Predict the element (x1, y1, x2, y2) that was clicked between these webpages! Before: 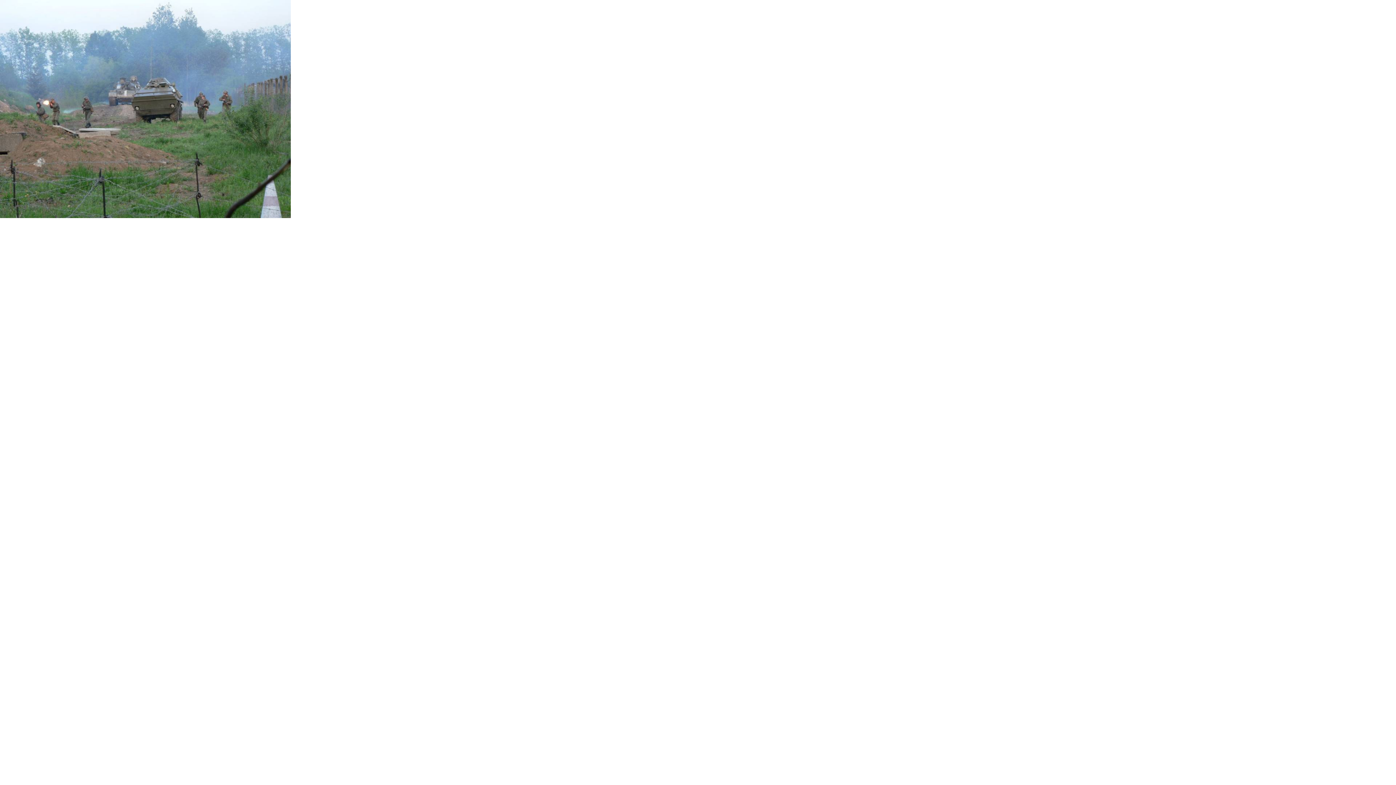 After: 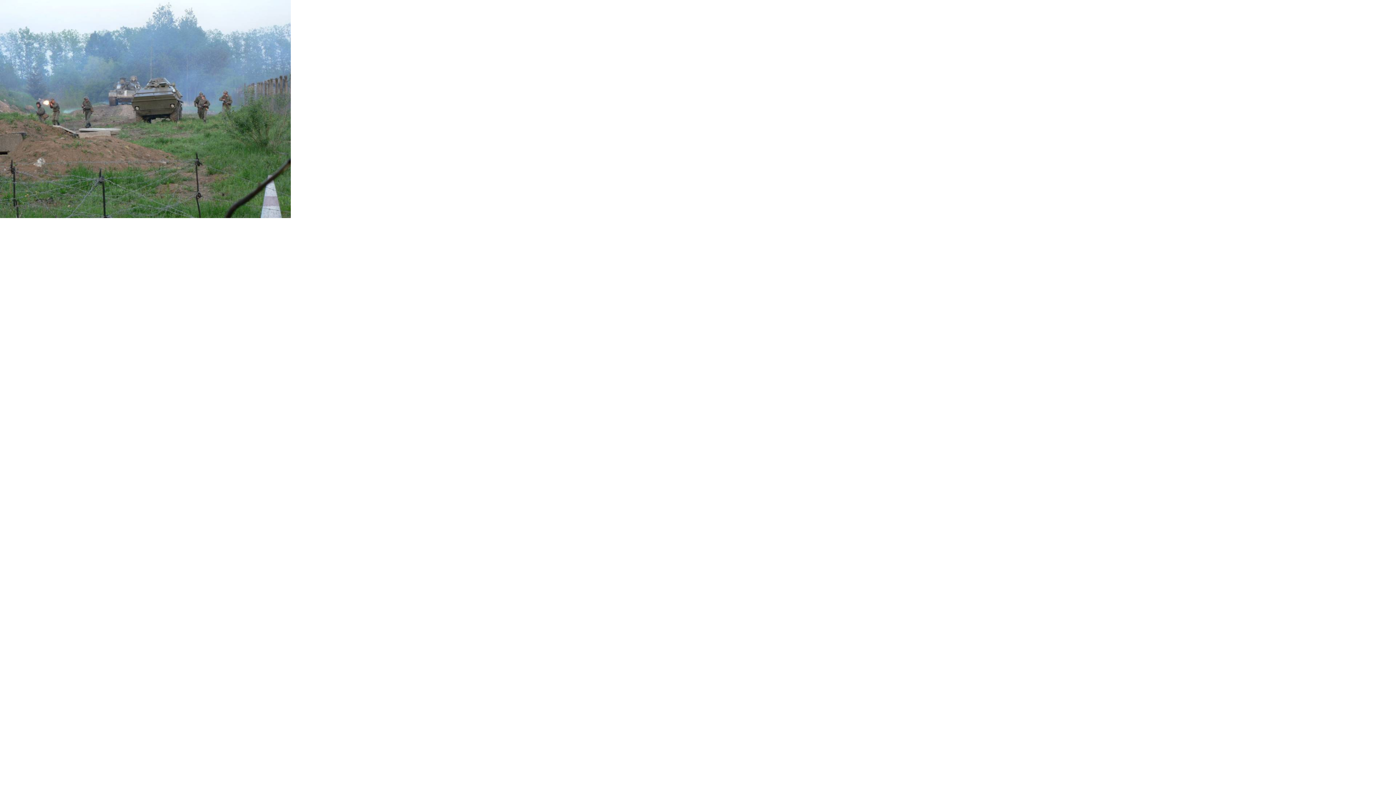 Action: bbox: (0, 0, 290, 218)